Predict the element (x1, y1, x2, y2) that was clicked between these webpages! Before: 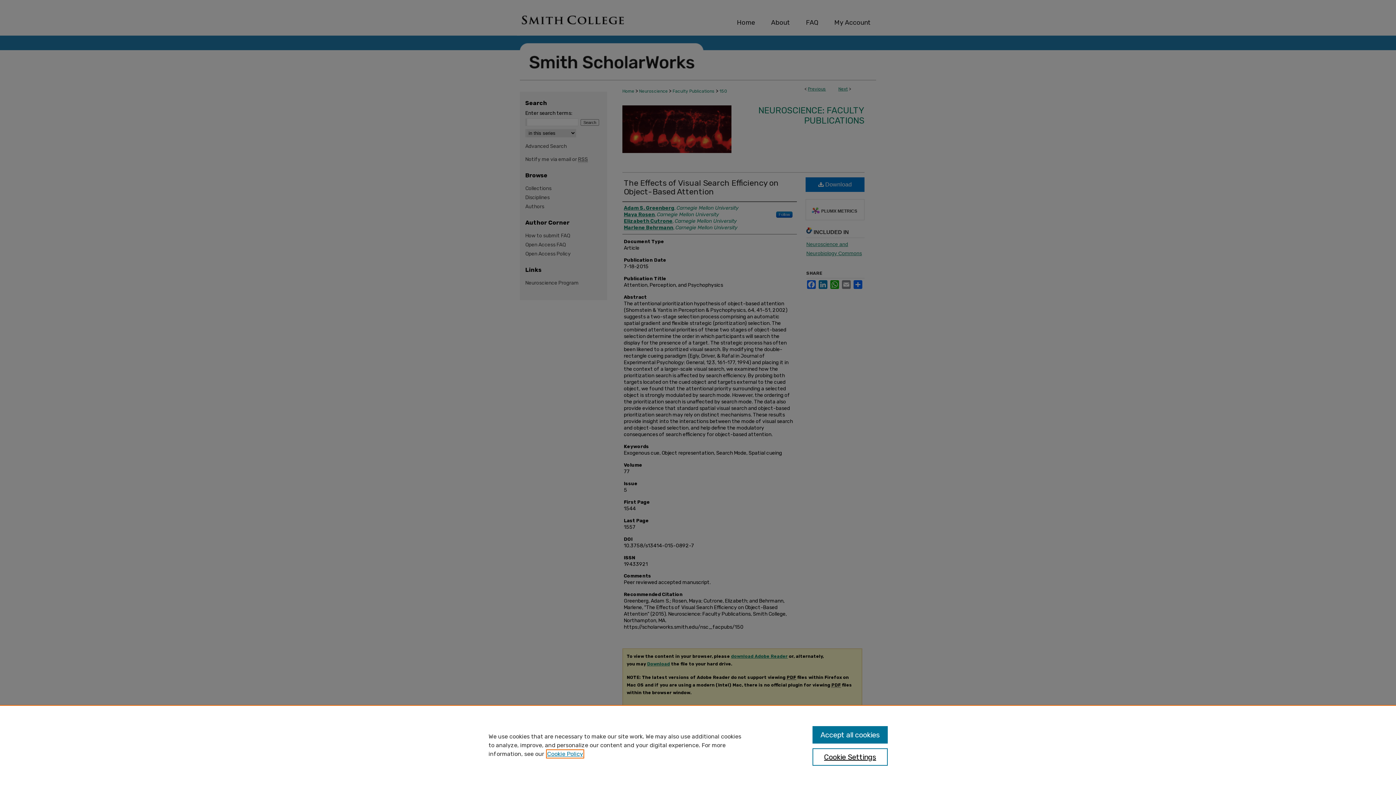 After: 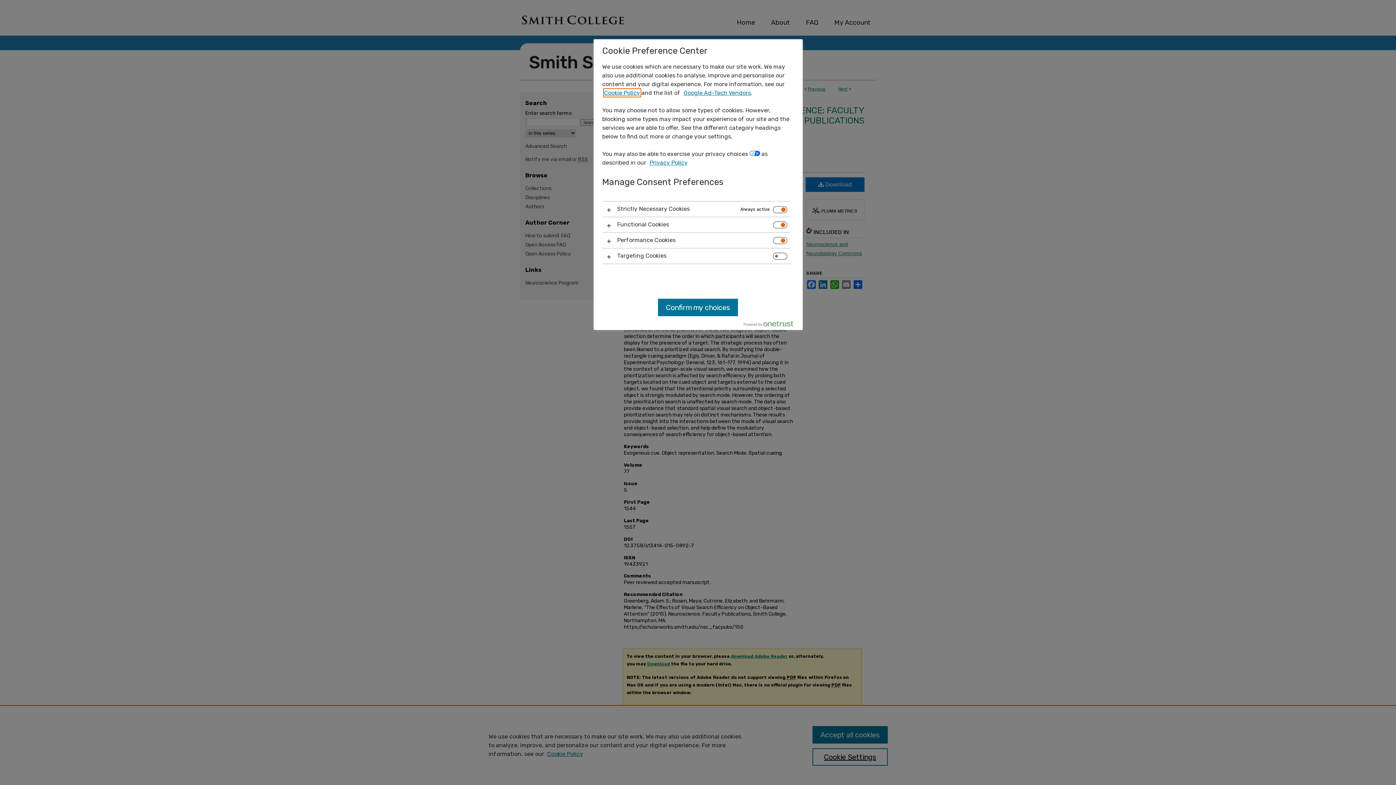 Action: bbox: (812, 748, 887, 766) label: Cookie Settings